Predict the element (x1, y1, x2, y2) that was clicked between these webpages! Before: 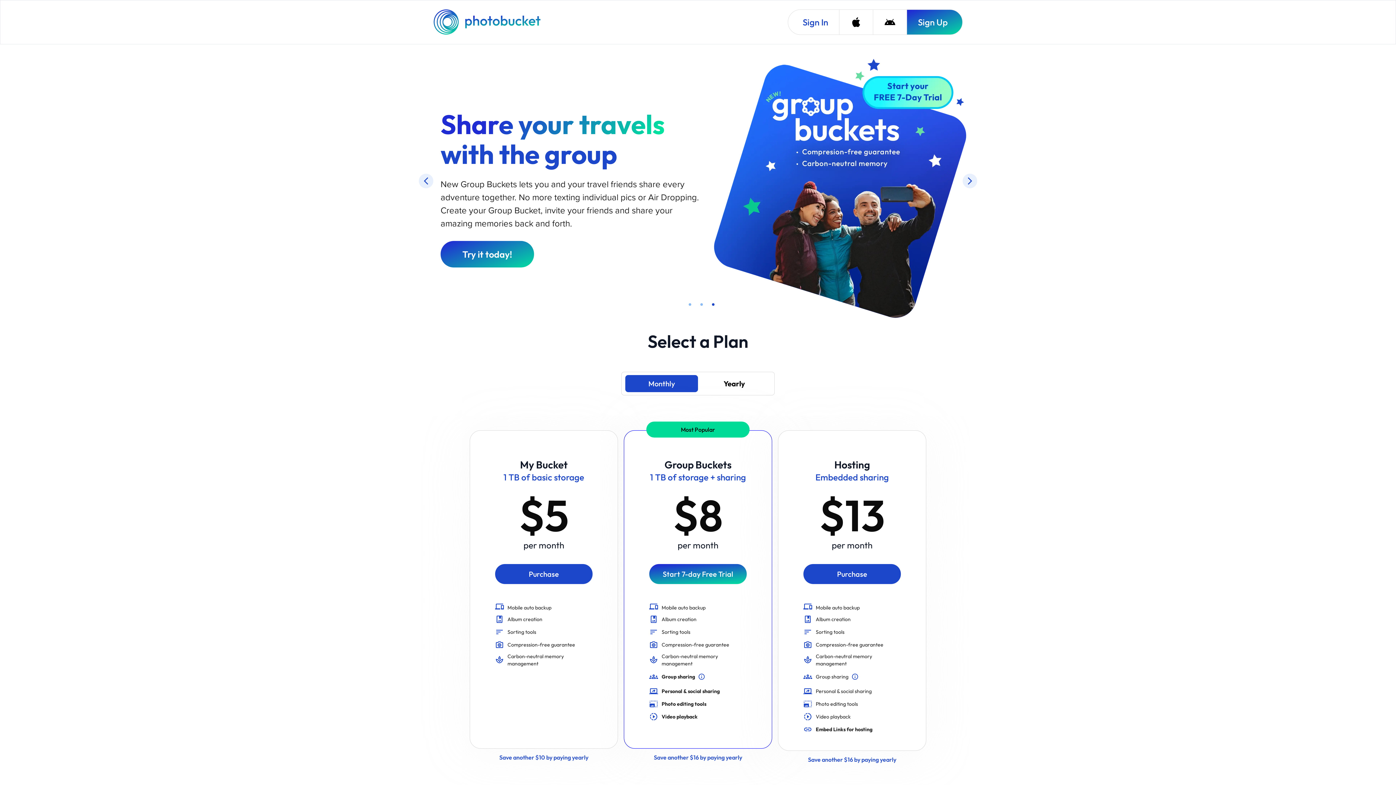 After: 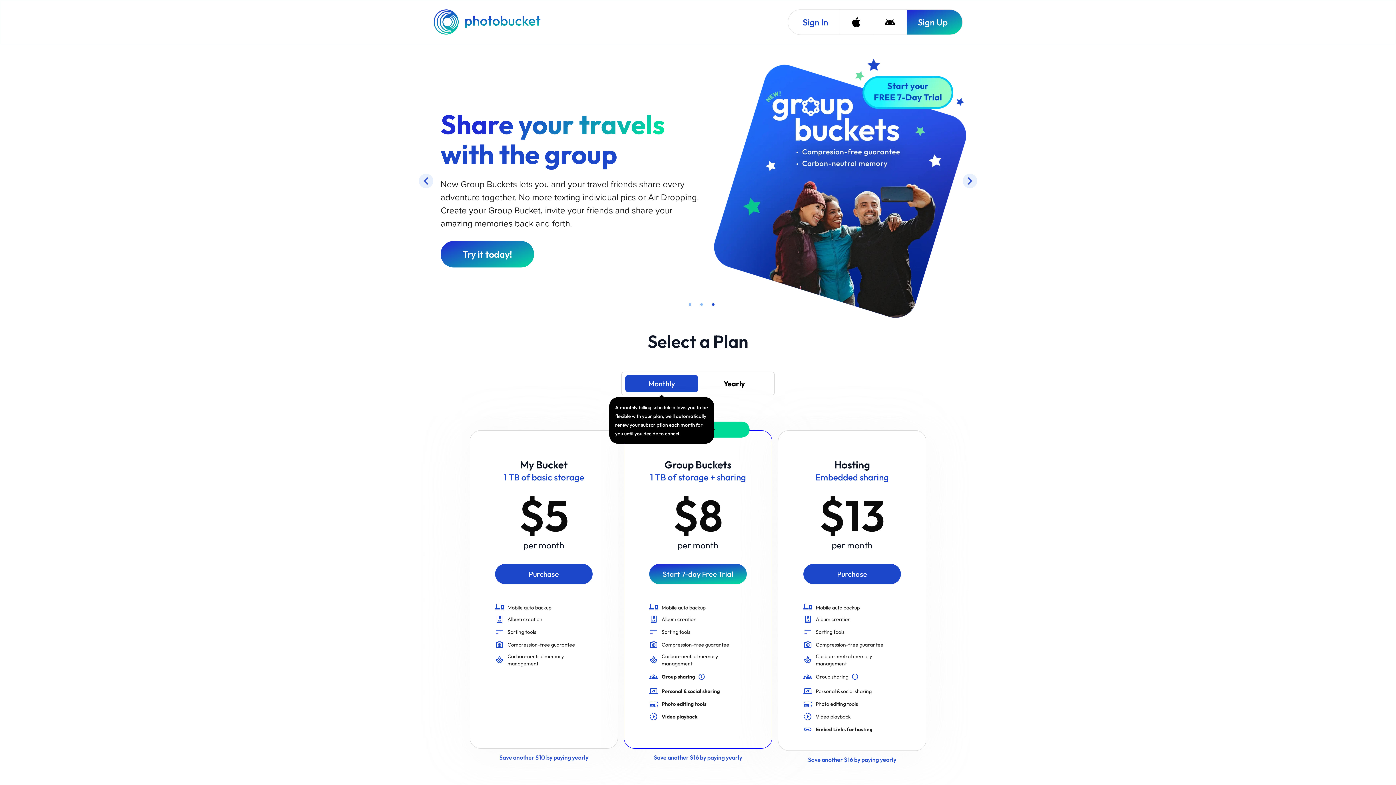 Action: bbox: (625, 375, 698, 392) label: A monthly billing schedule allows you to be flexible with your plan, we'll automatically renew your subscription each month for you until you decide to cancel.